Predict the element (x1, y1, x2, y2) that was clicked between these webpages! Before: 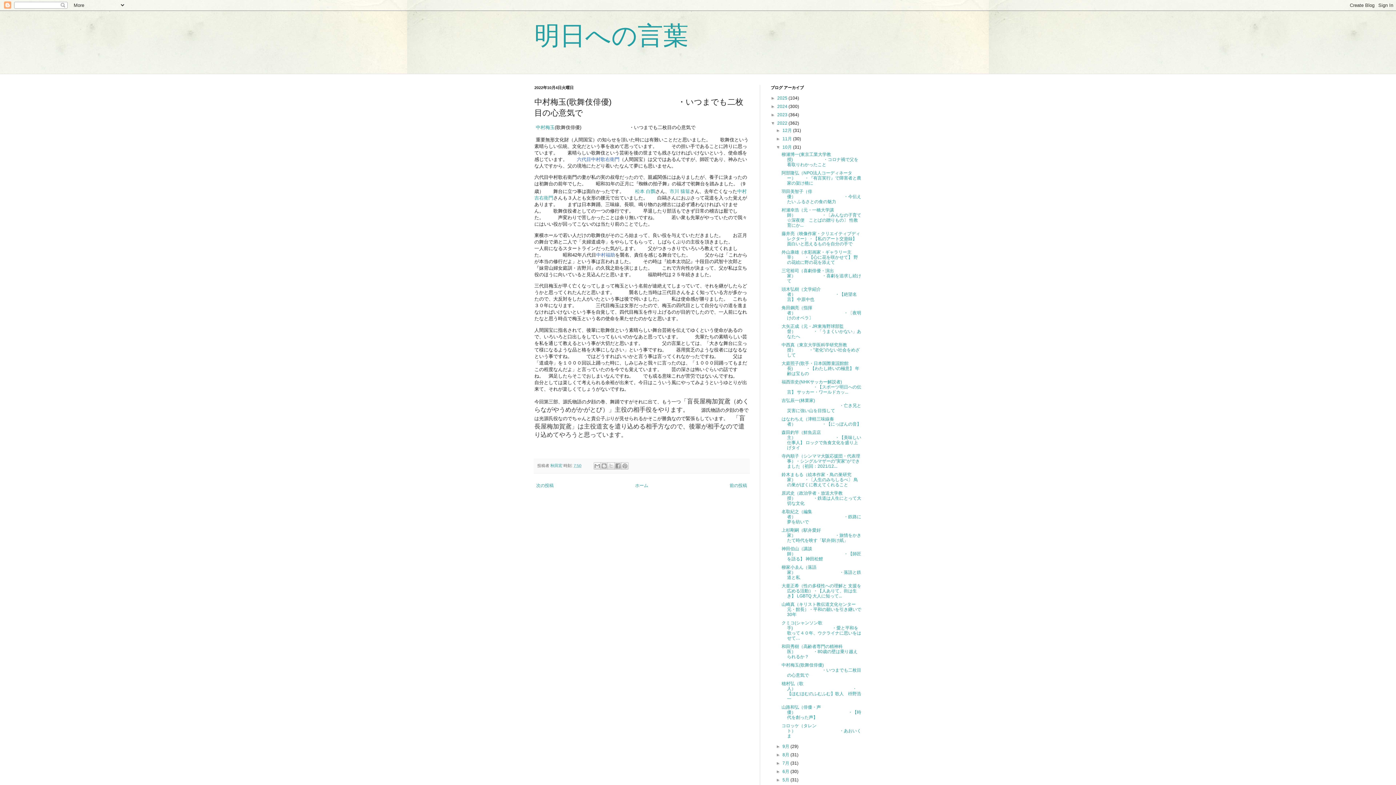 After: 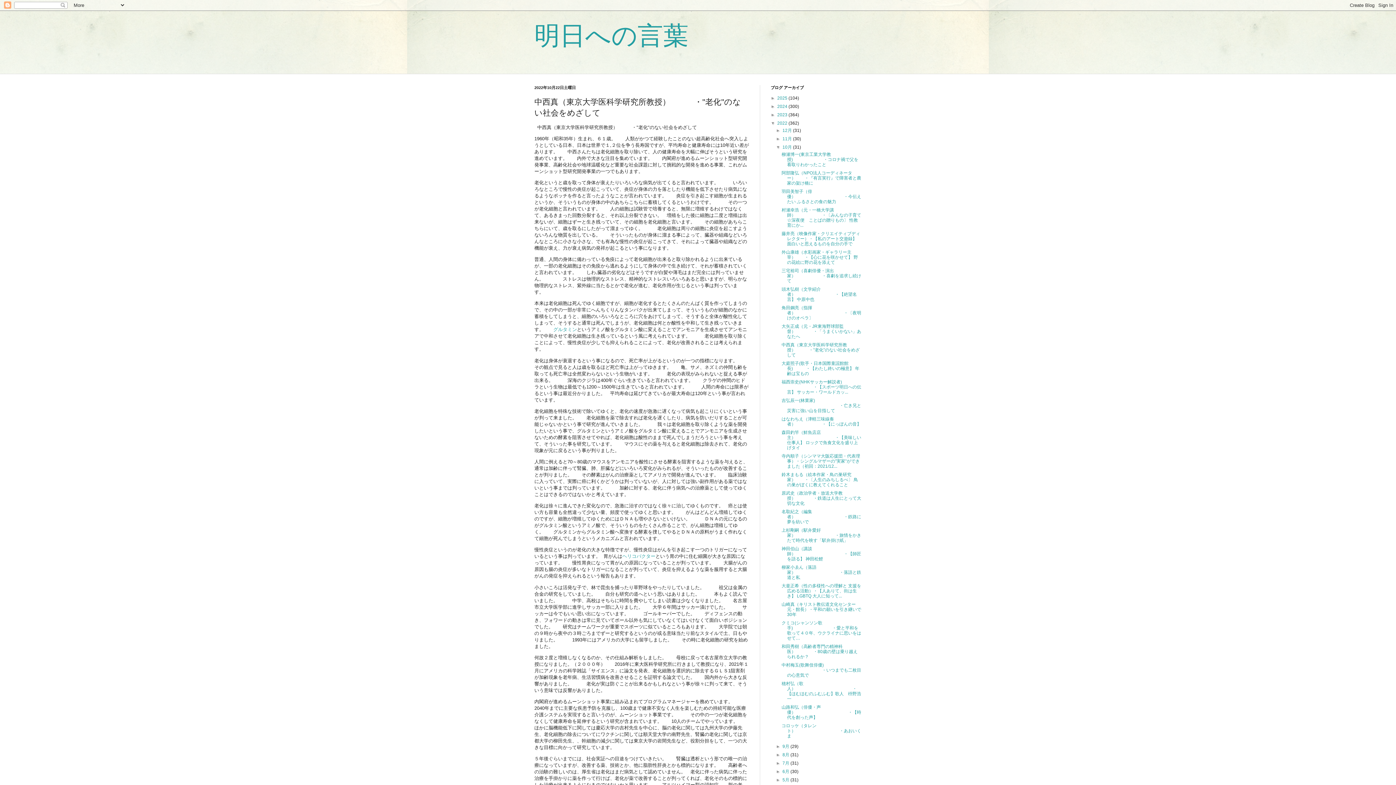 Action: bbox: (781, 342, 859, 357) label: 中西真（東京大学医科学研究所教授）　　　・"老化"のない社会をめざして